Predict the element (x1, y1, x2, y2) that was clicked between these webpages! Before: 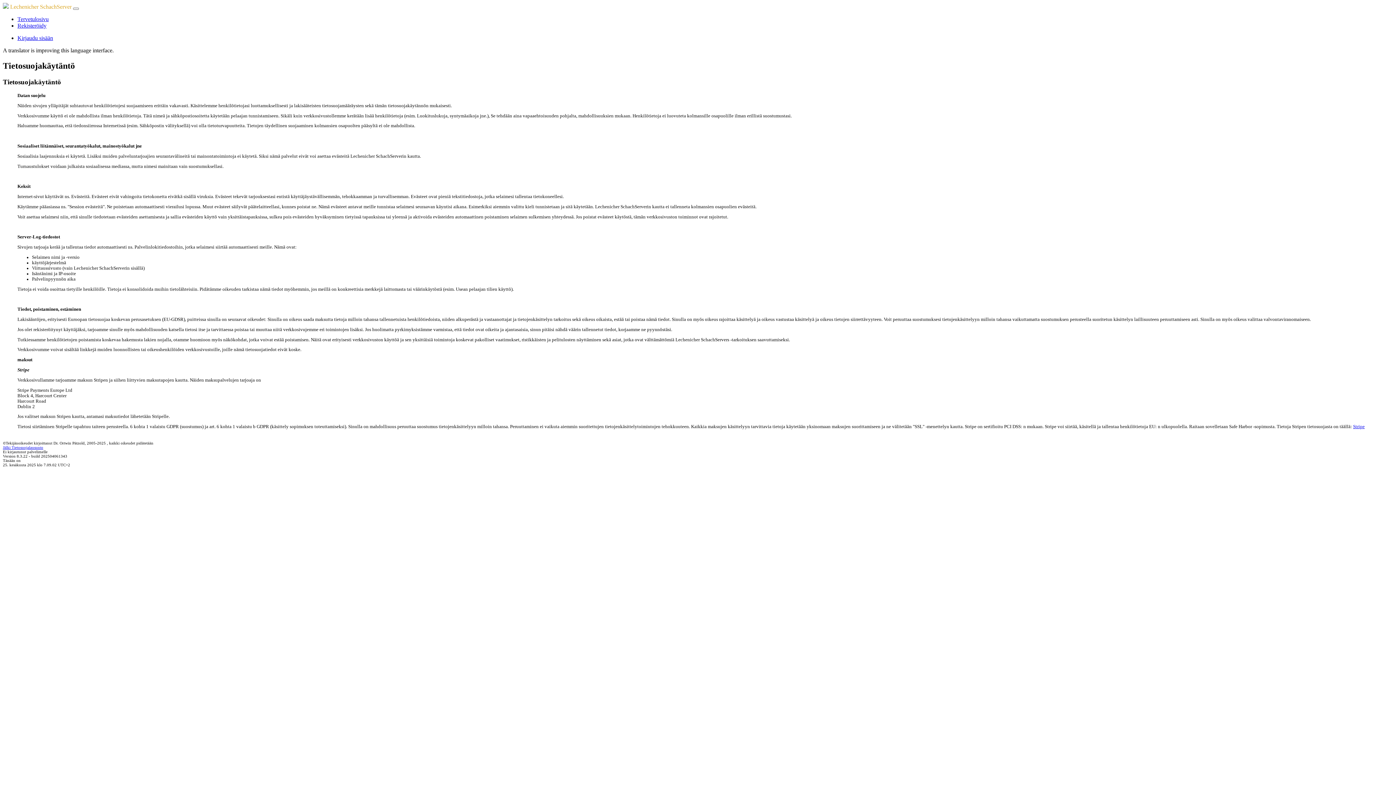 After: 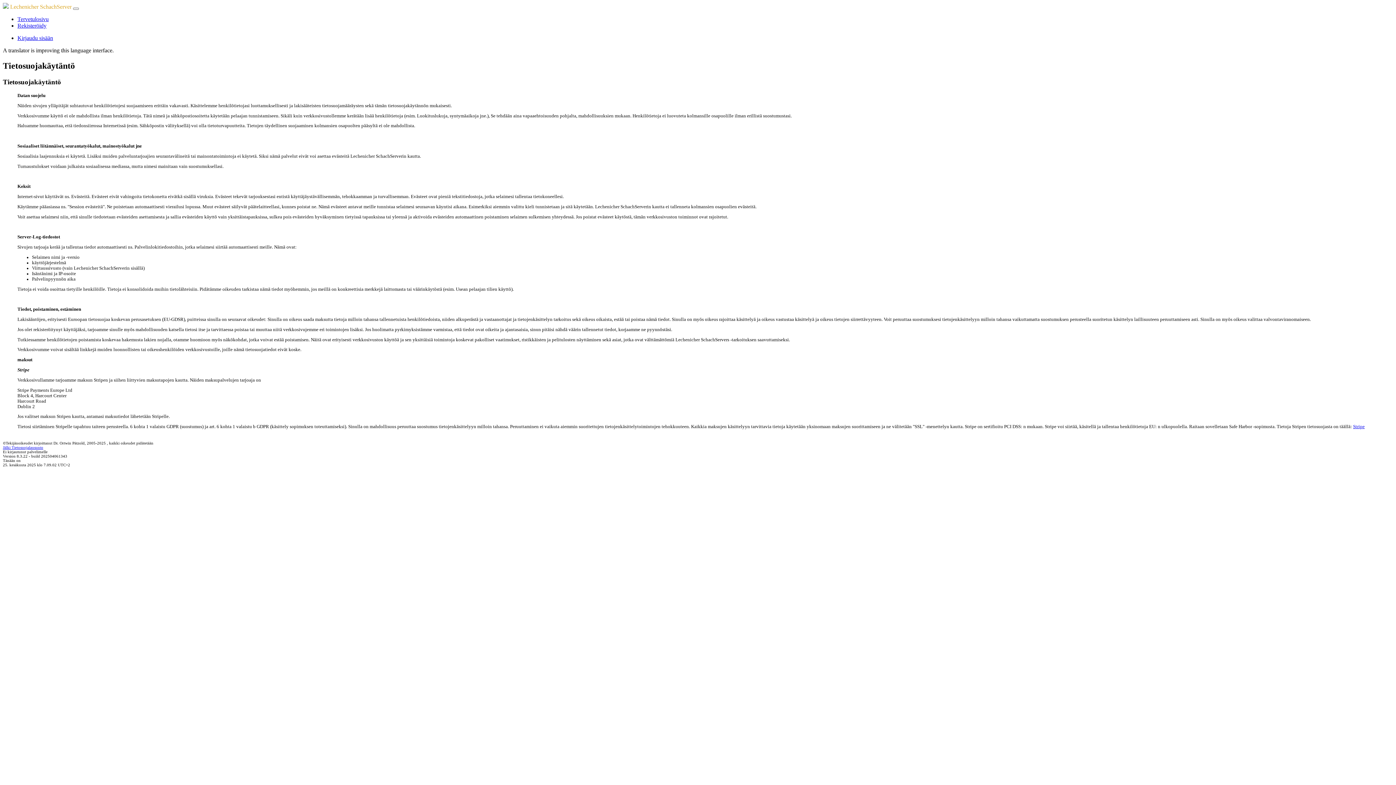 Action: label:  Lechenicher SchachServer  bbox: (2, 3, 73, 9)